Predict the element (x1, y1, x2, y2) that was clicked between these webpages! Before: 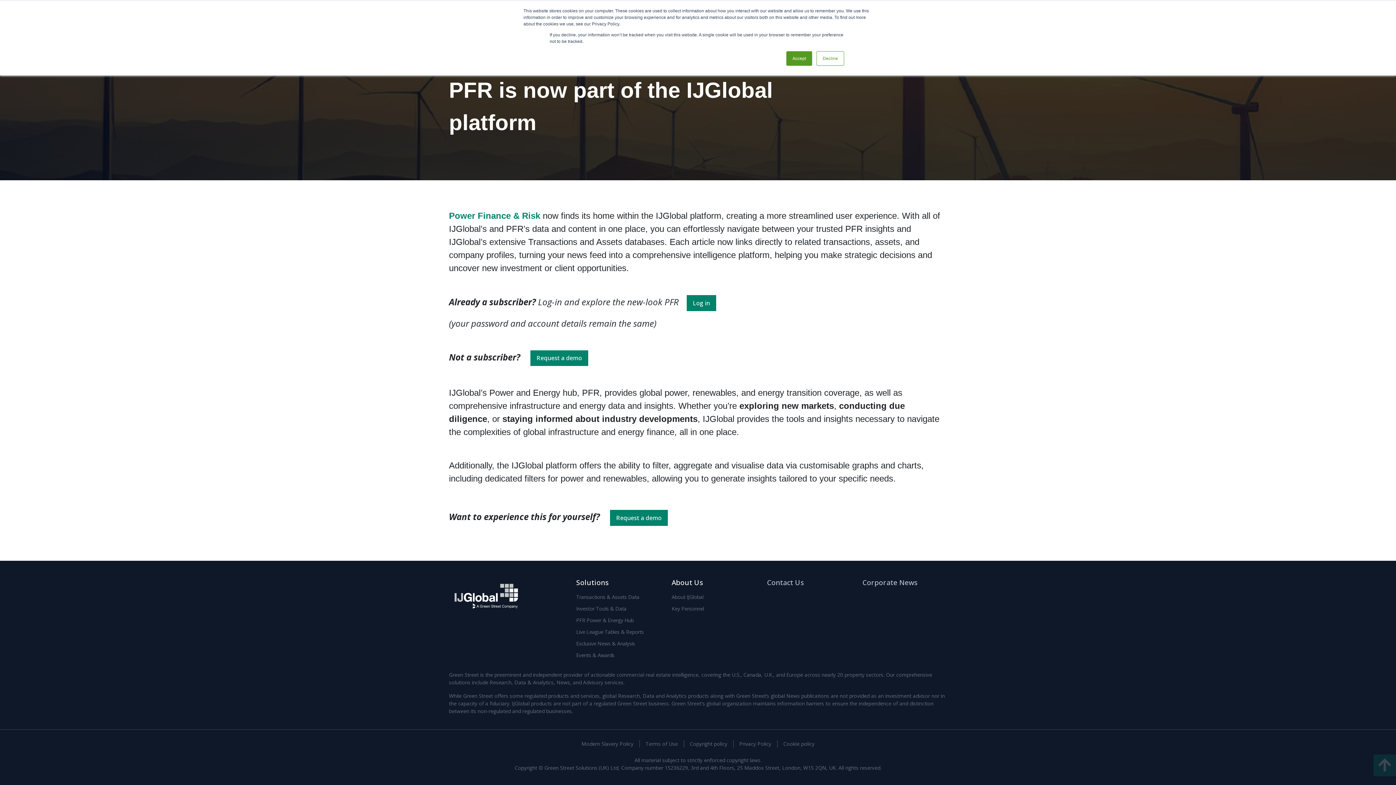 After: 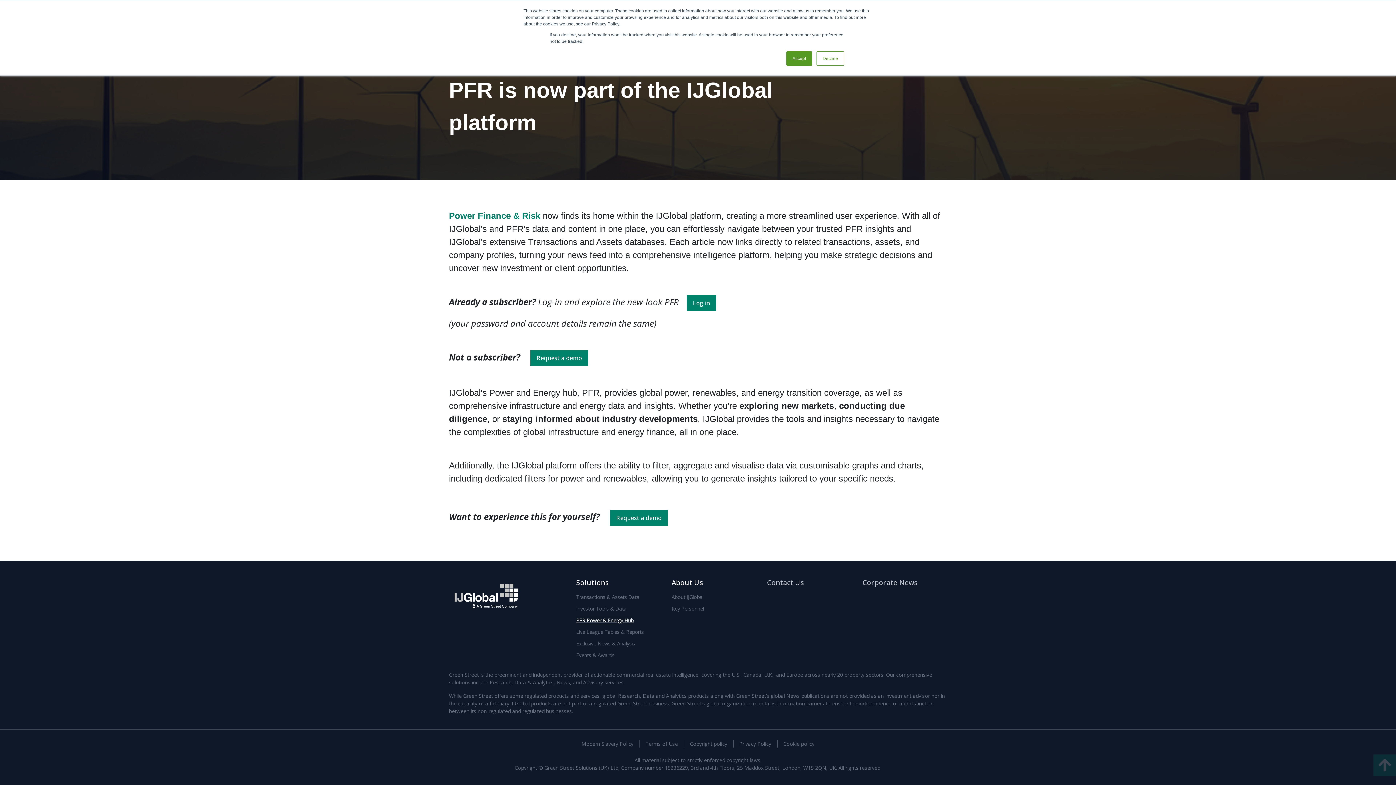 Action: label: PFR Power & Energy Hub bbox: (576, 617, 633, 623)